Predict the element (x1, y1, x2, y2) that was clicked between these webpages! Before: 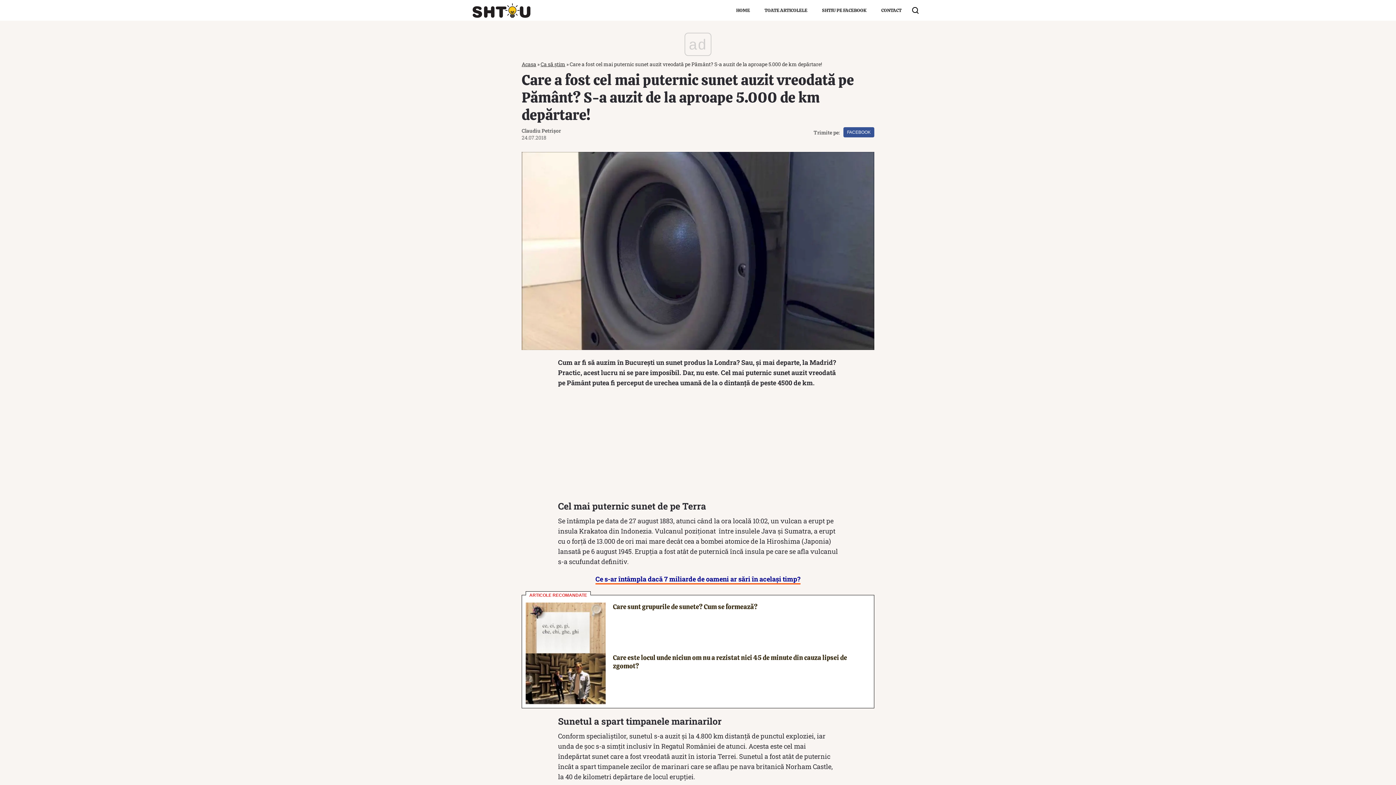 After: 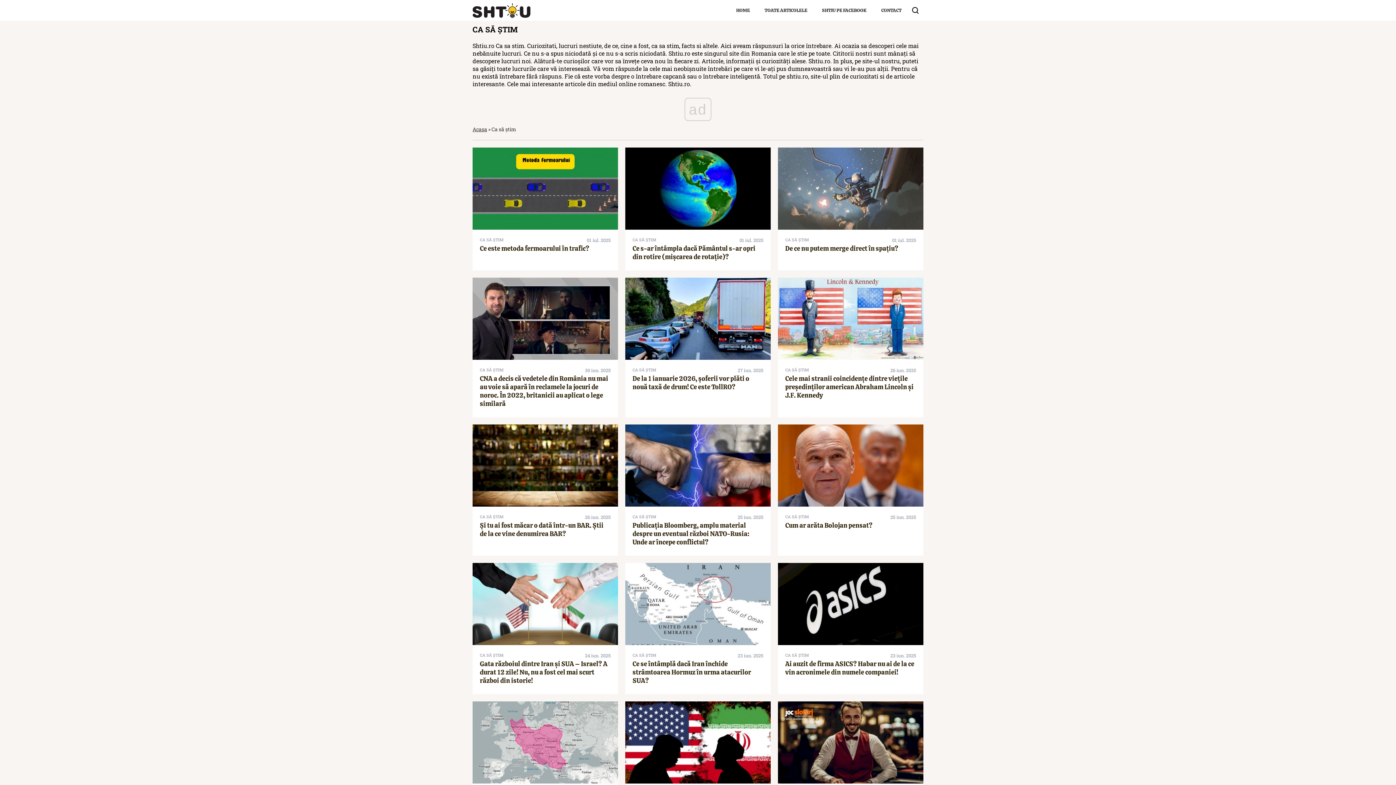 Action: bbox: (540, 60, 565, 67) label: Ca să știm